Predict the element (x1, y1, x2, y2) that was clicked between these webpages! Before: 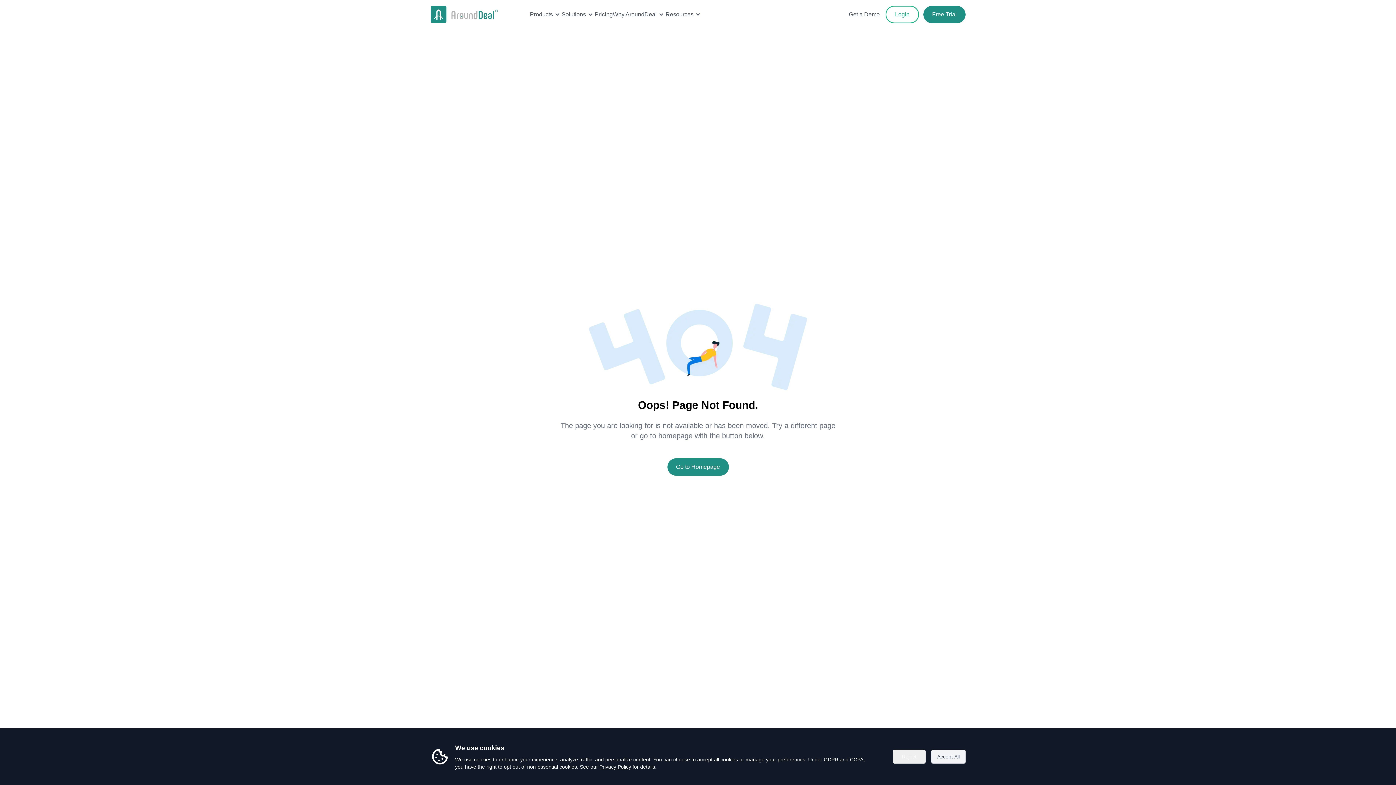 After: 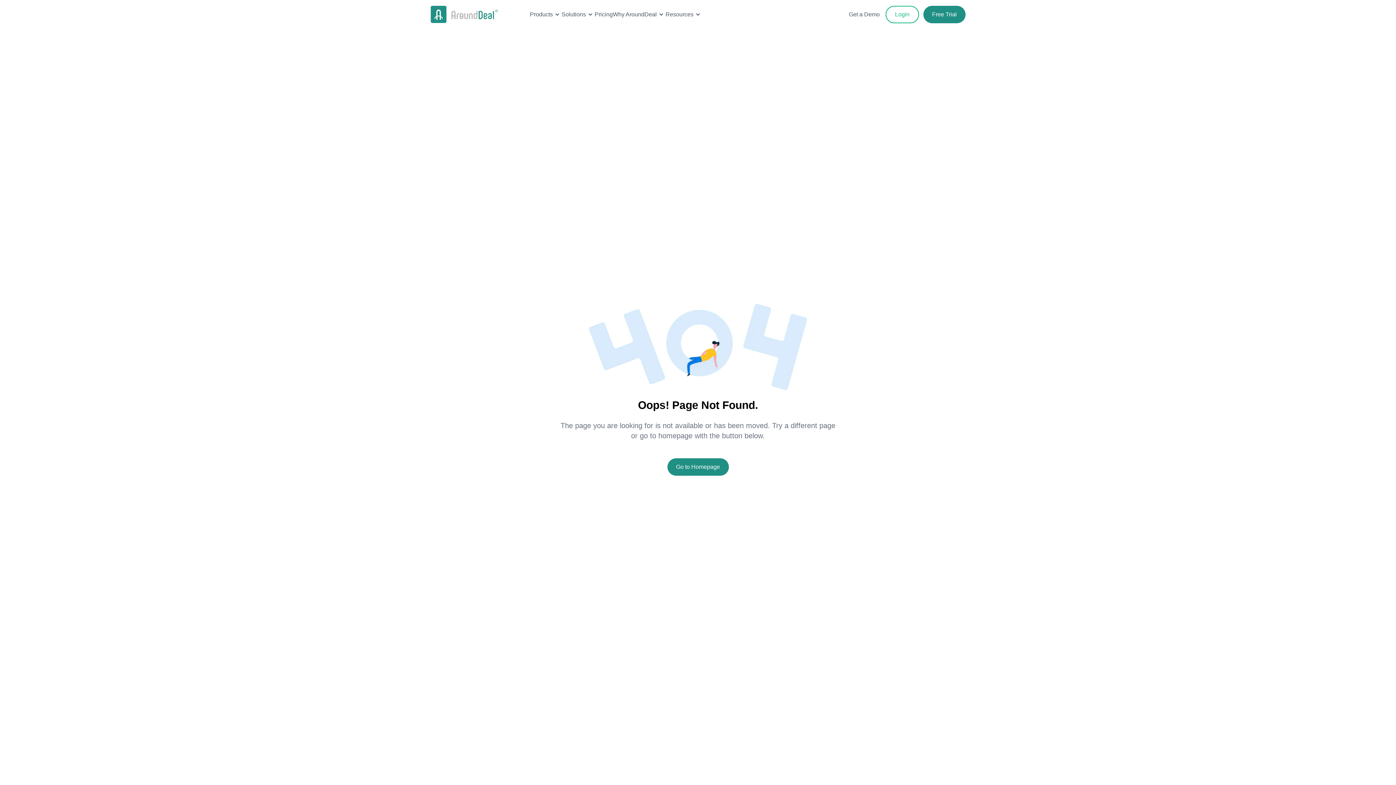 Action: bbox: (893, 750, 925, 764) label: Reject